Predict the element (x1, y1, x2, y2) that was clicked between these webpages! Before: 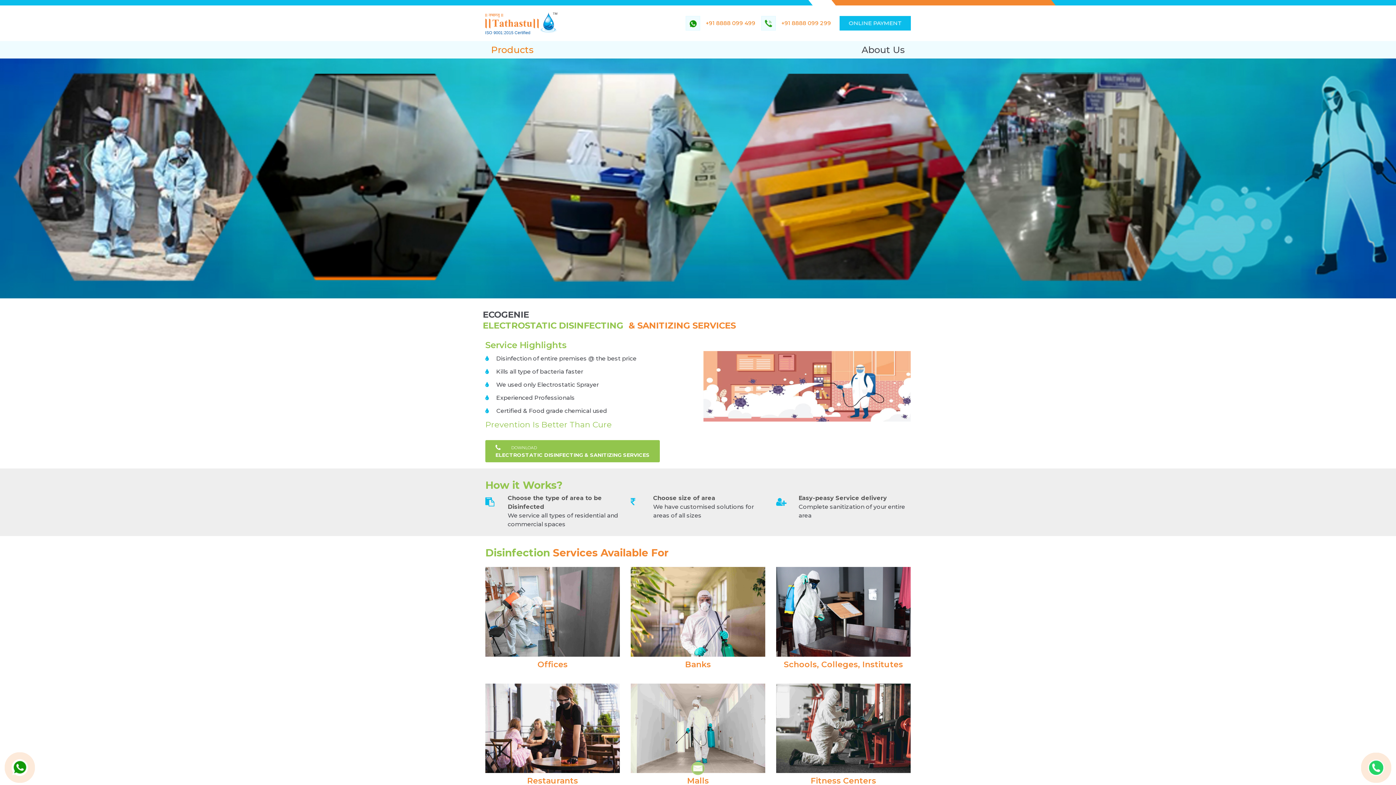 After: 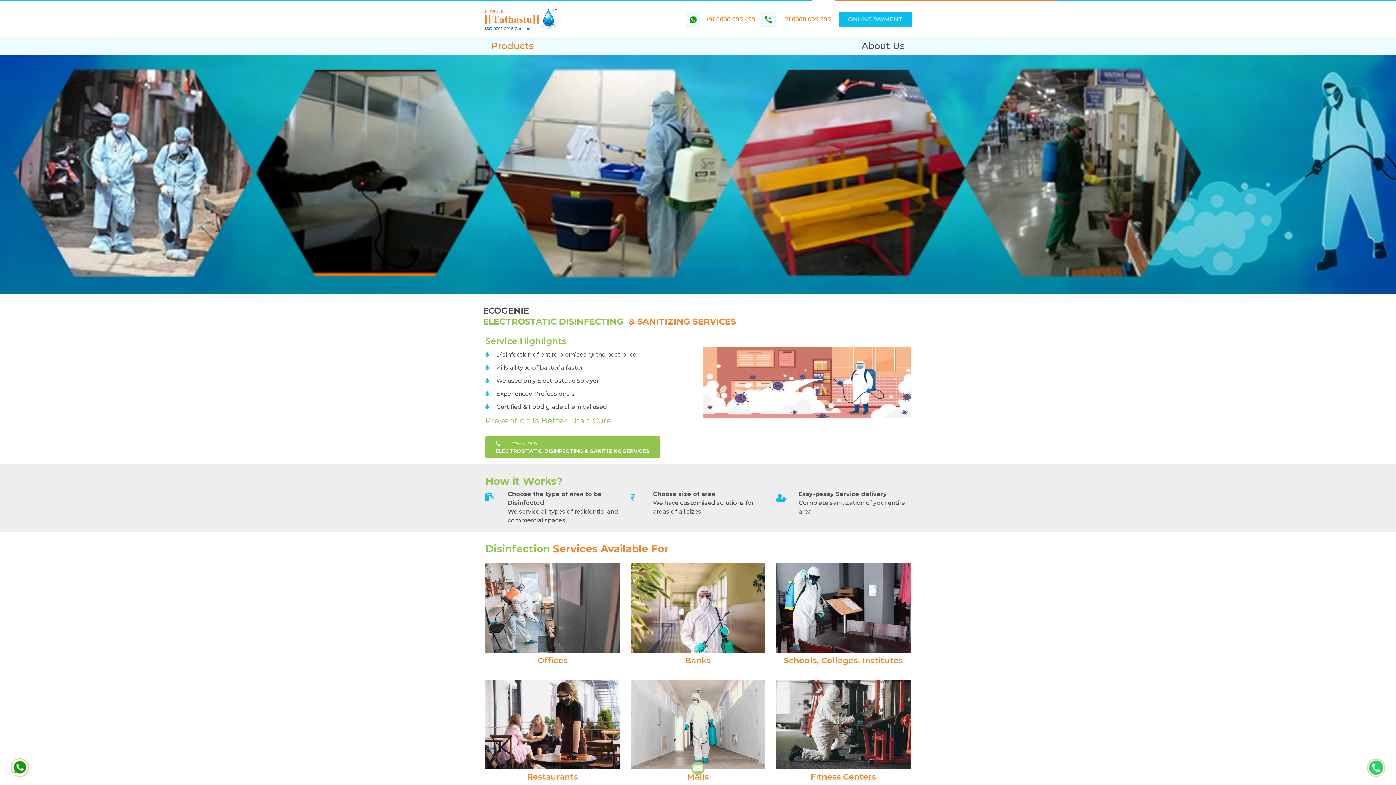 Action: bbox: (630, 683, 765, 789) label: Malls